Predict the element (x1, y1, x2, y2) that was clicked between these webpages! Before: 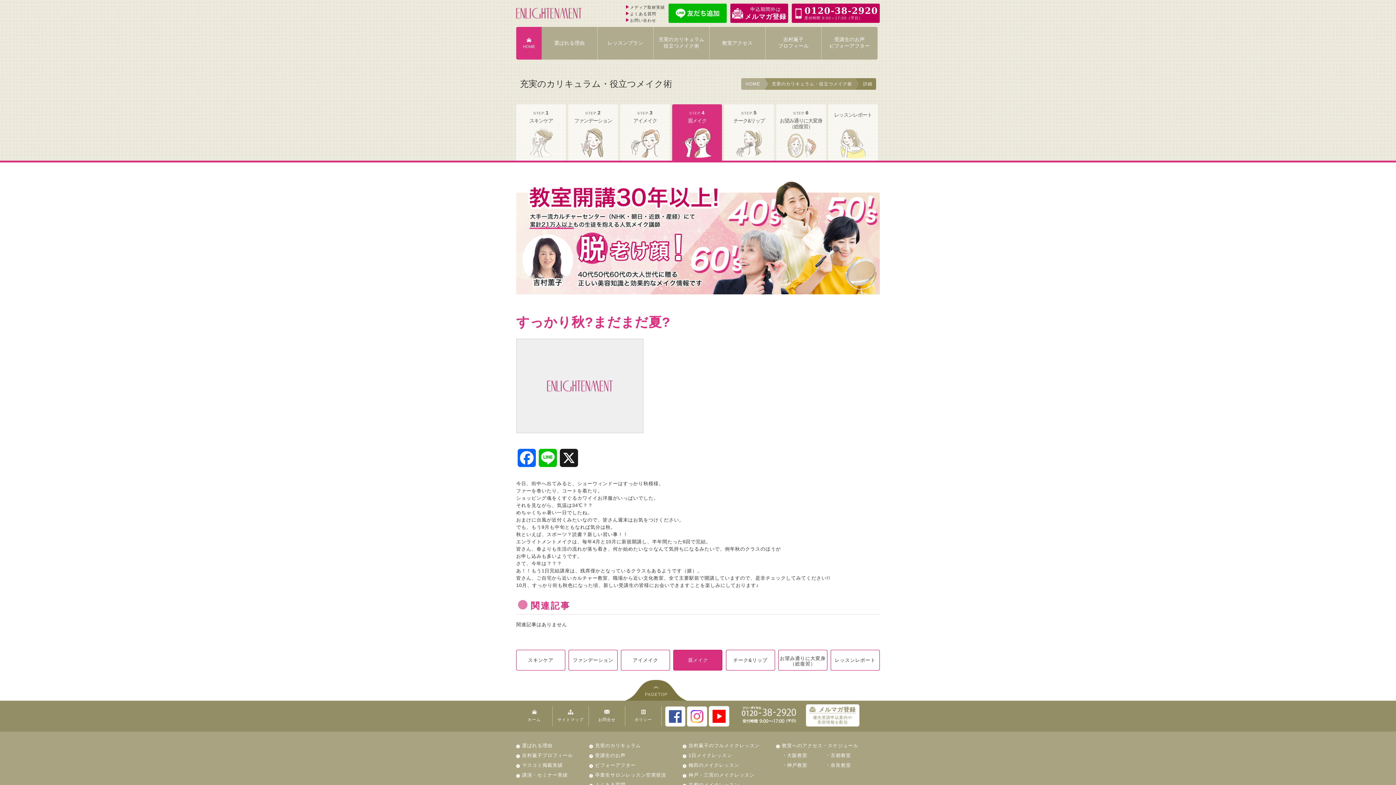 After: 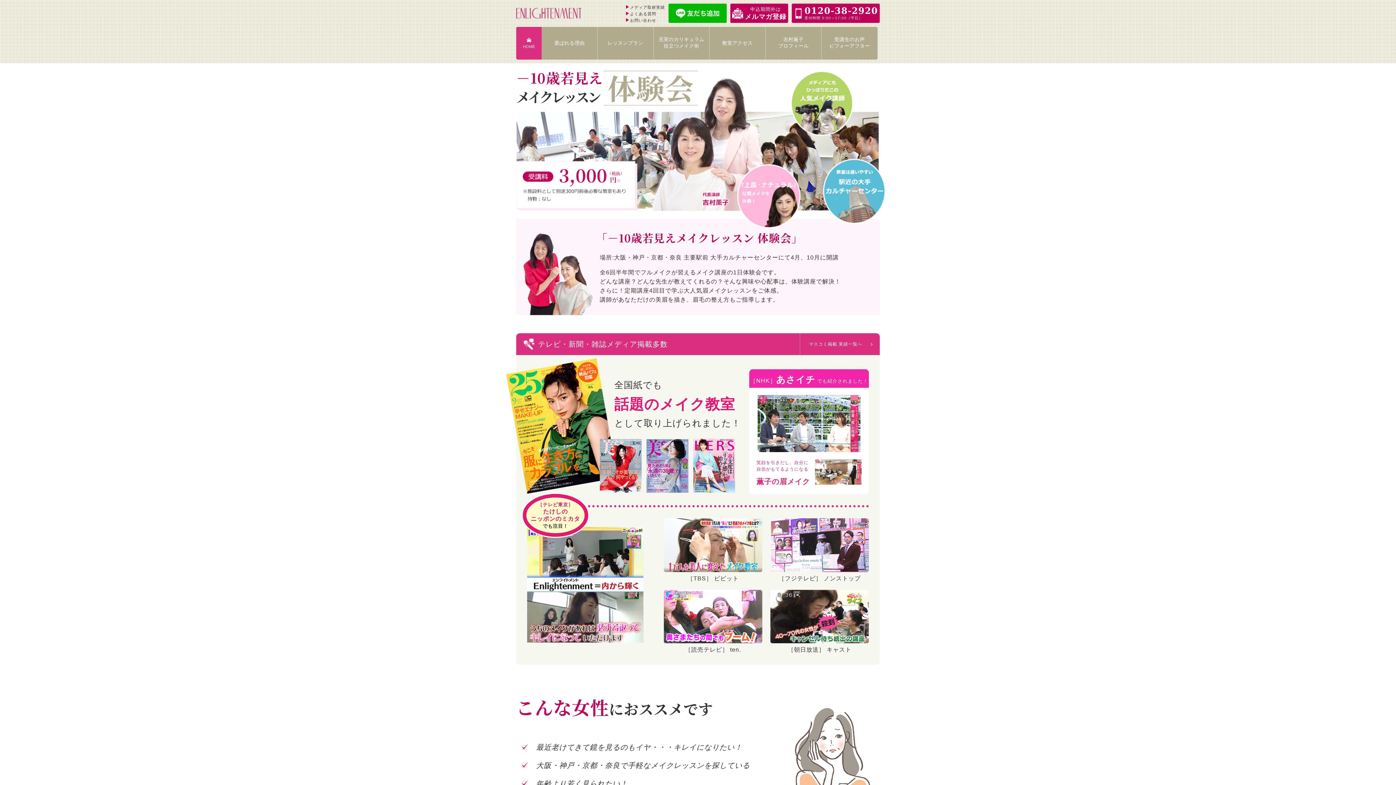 Action: label: 1日メイクレッスン bbox: (682, 752, 732, 758)